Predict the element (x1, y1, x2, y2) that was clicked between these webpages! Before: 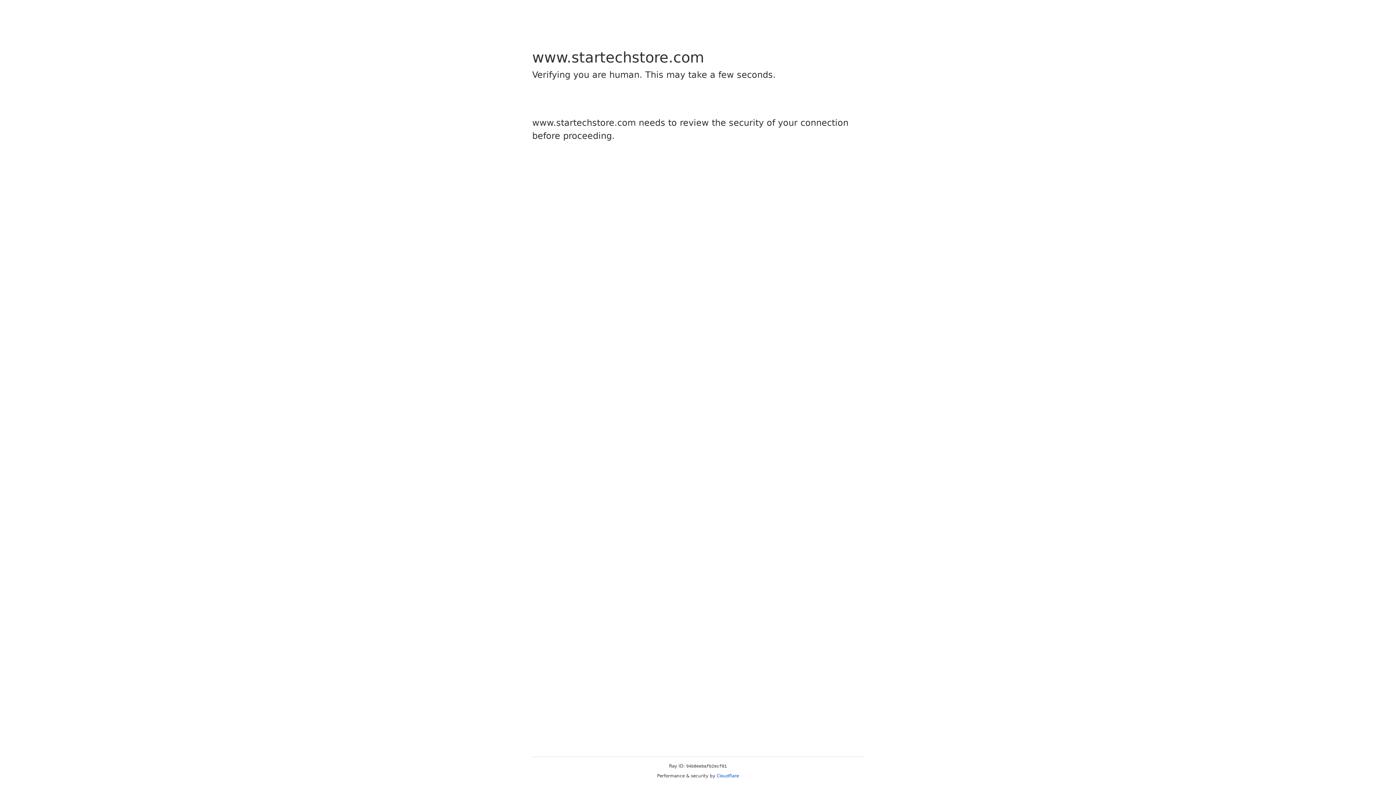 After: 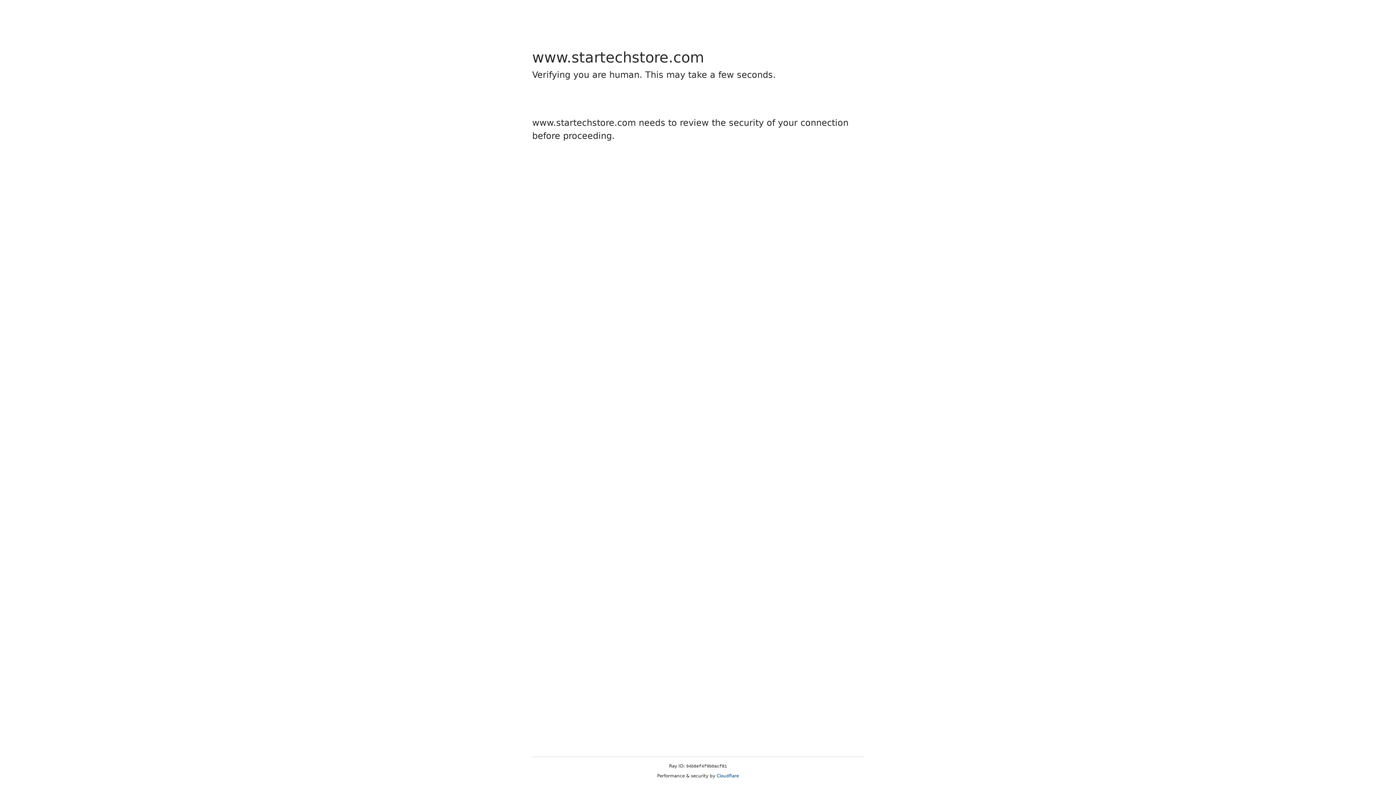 Action: bbox: (716, 773, 739, 778) label: Cloudflare